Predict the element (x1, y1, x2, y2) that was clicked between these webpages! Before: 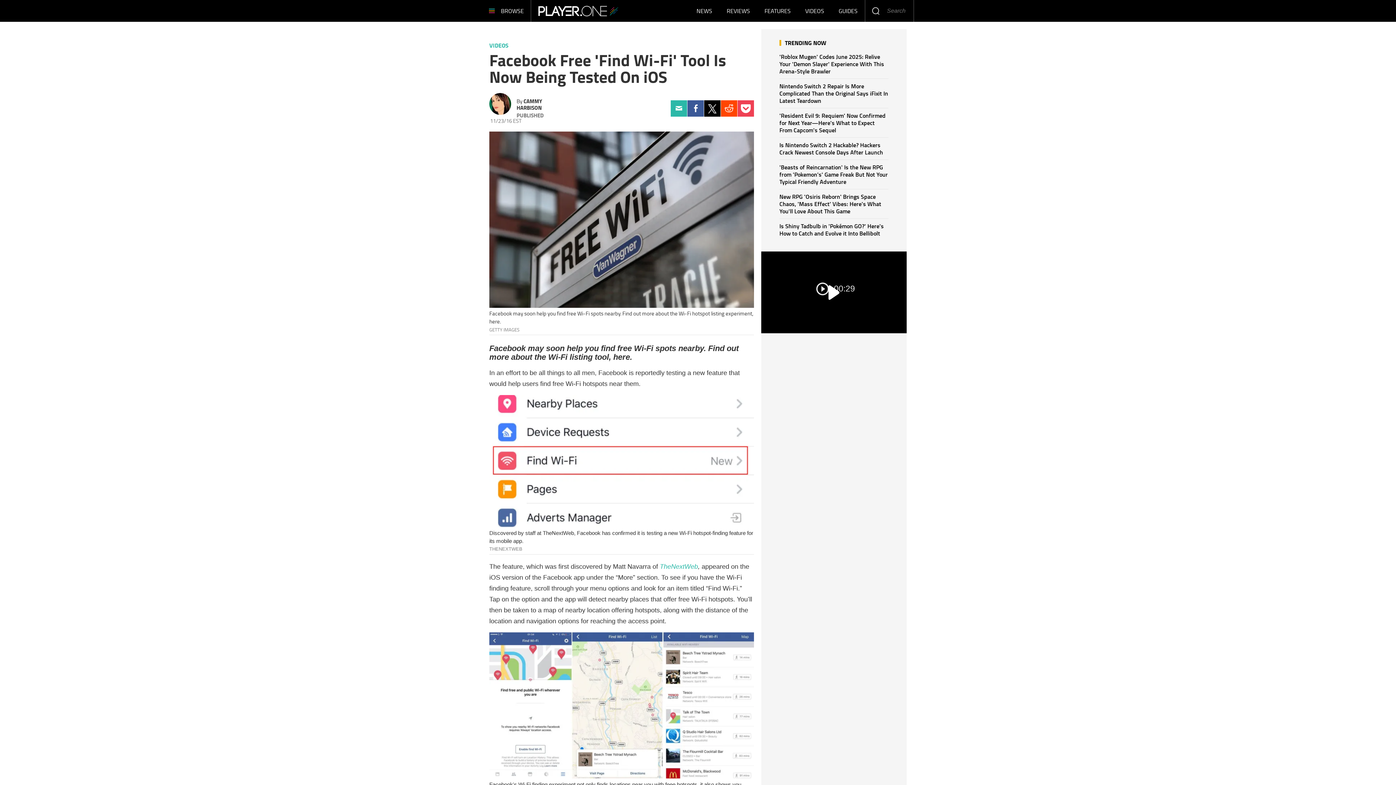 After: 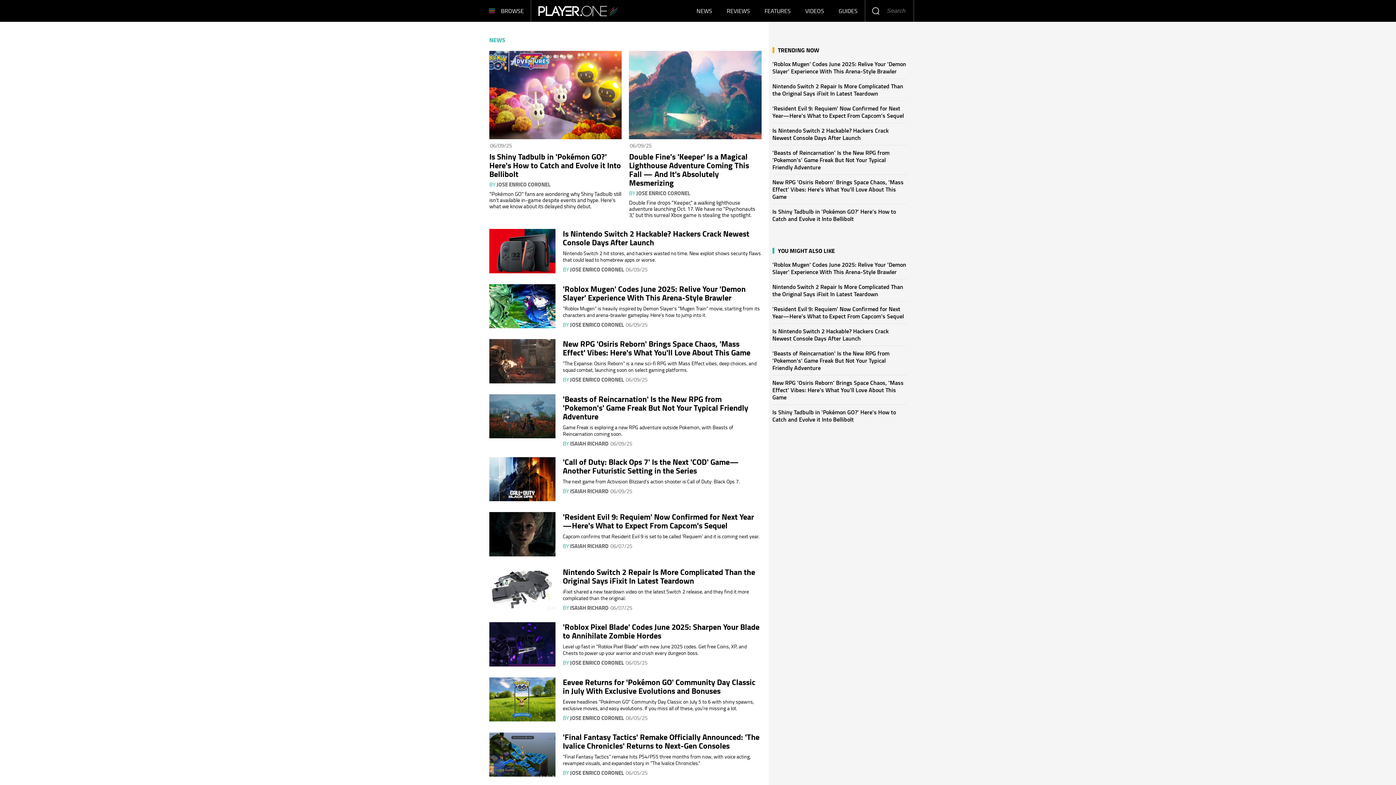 Action: label: NEWS bbox: (689, 6, 719, 14)